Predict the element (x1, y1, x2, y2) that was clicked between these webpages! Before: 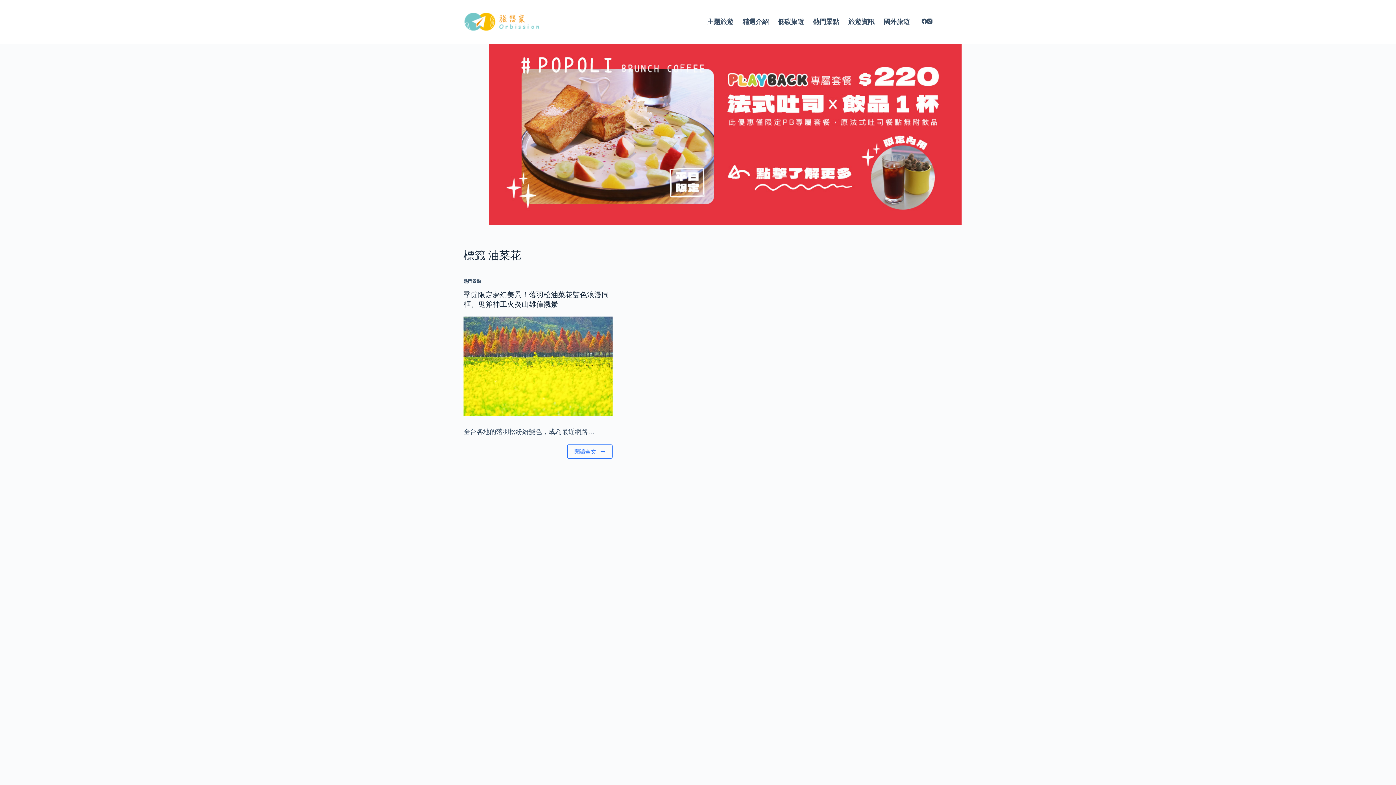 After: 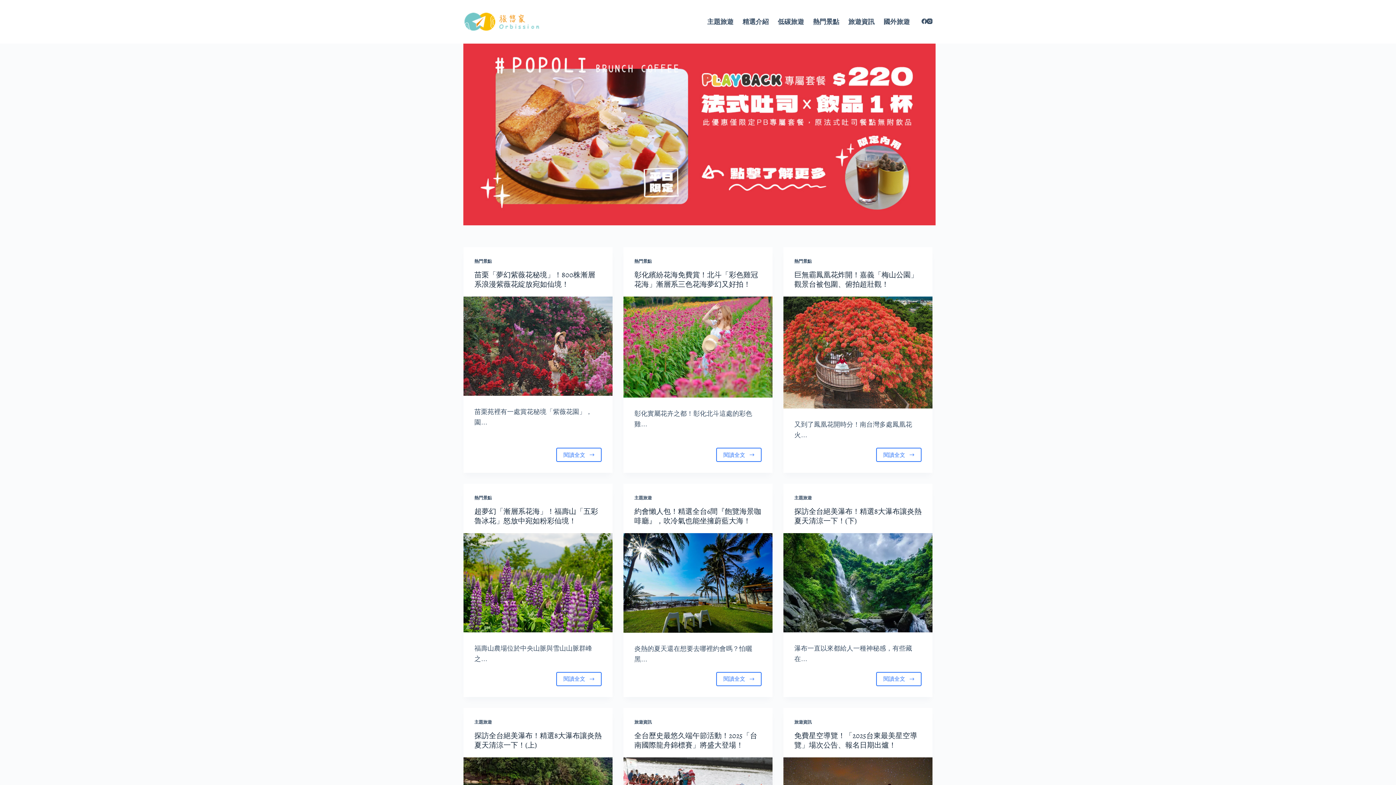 Action: bbox: (463, 12, 540, 30)